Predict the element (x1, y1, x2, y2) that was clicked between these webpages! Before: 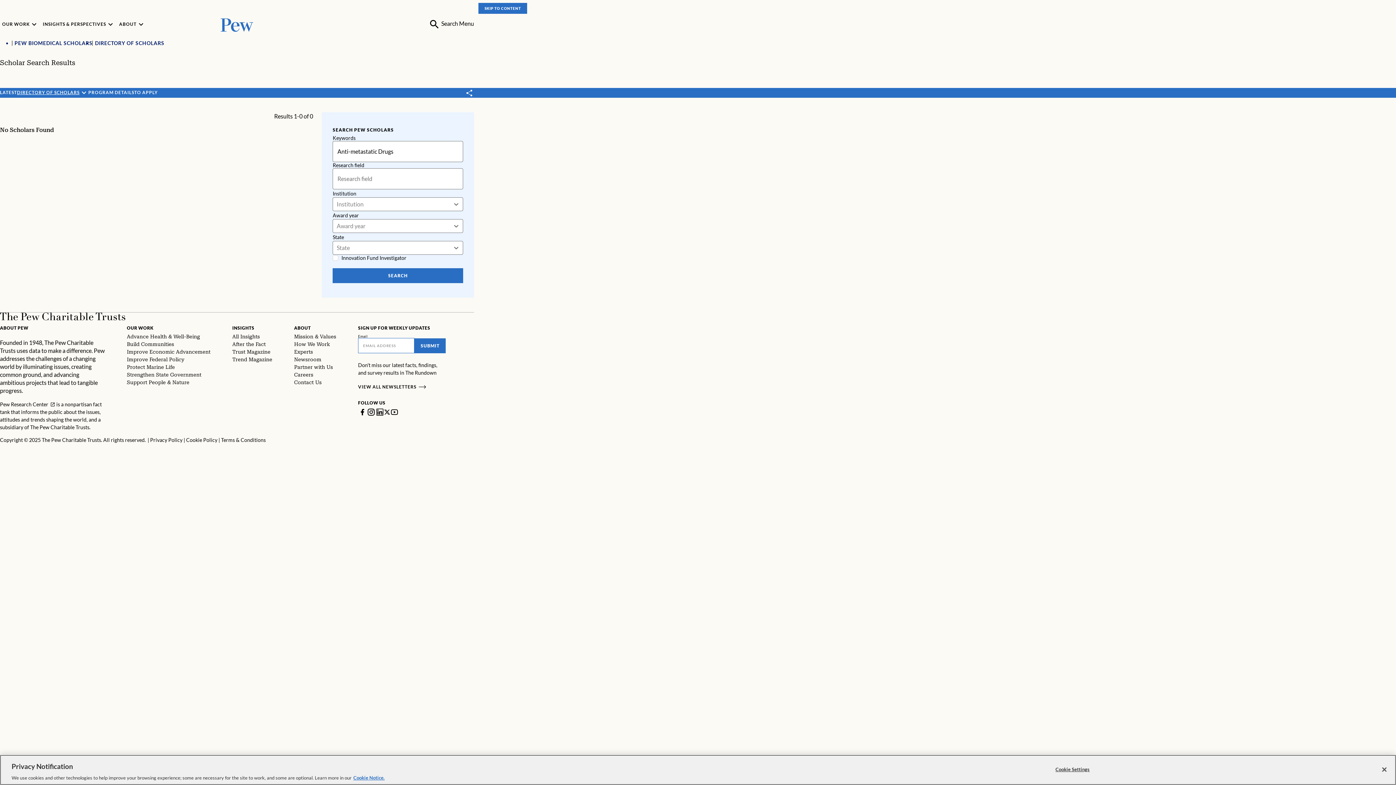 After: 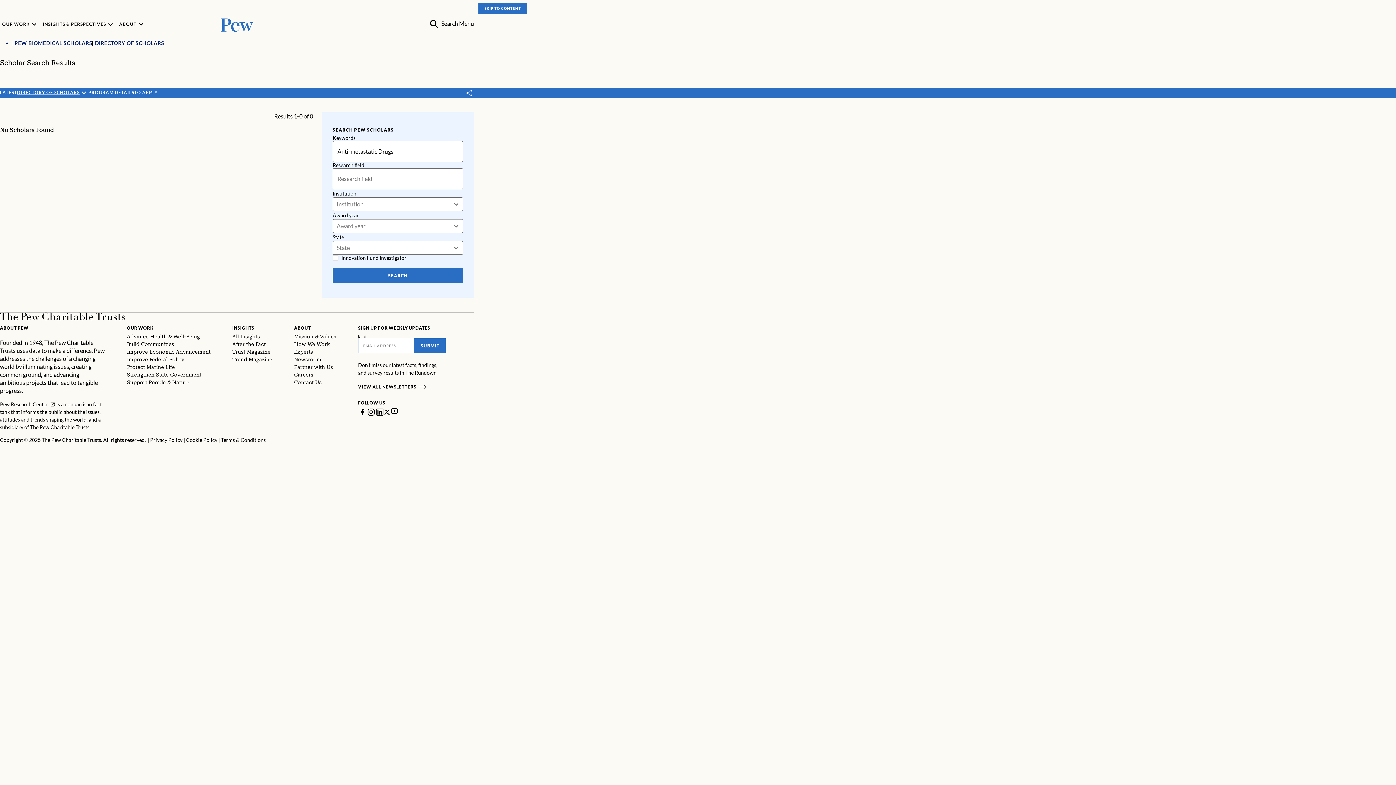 Action: label: YouTube bbox: (390, 407, 398, 416)